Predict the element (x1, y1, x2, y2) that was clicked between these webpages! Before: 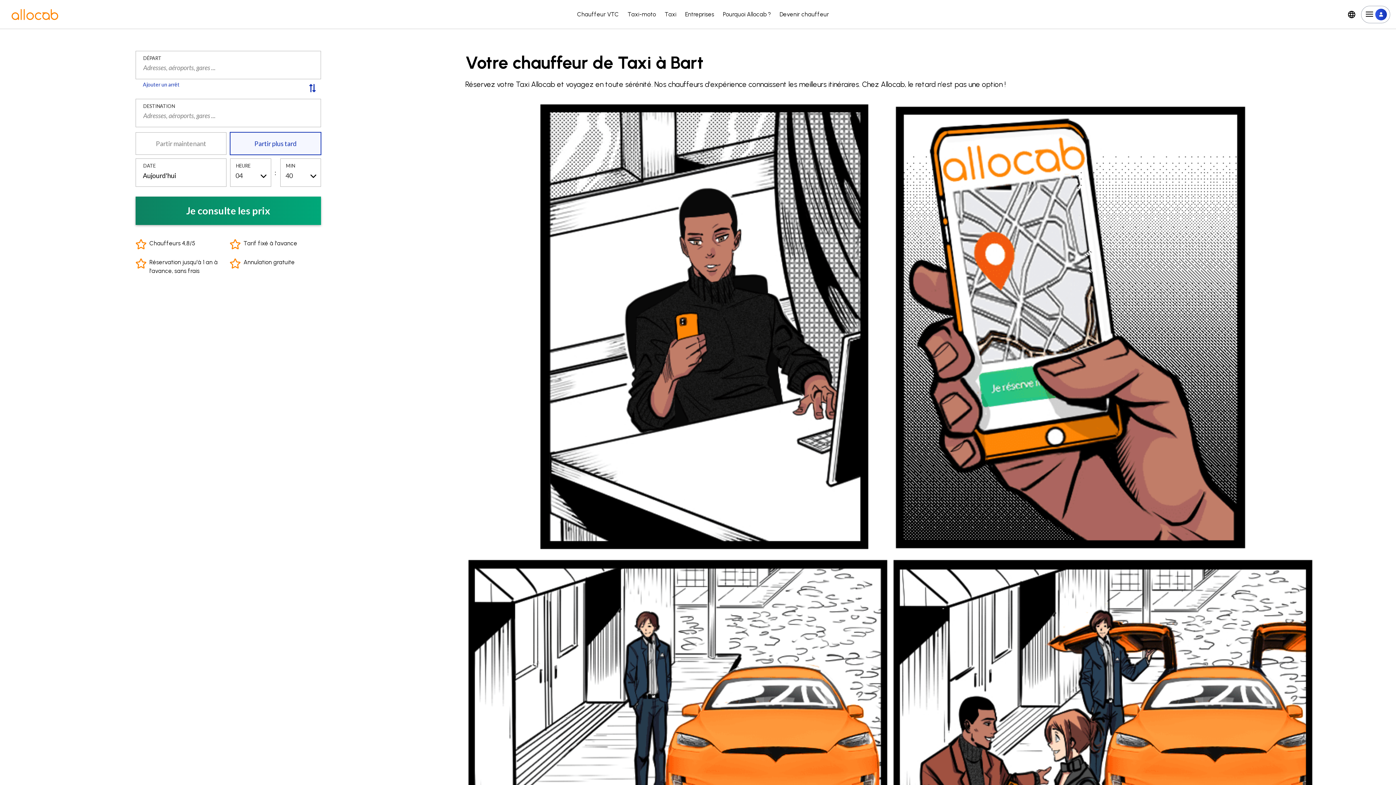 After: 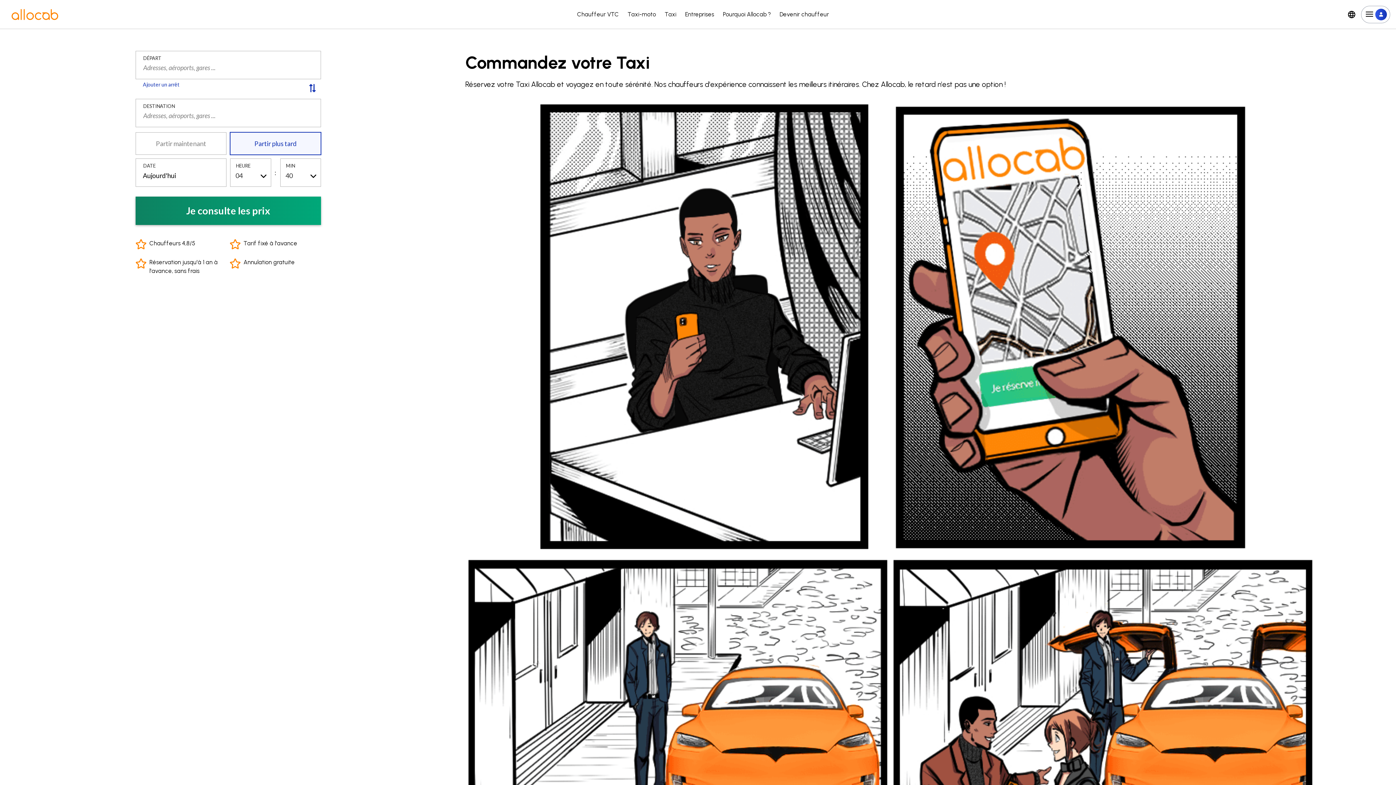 Action: bbox: (664, 0, 676, 29) label: Taxi